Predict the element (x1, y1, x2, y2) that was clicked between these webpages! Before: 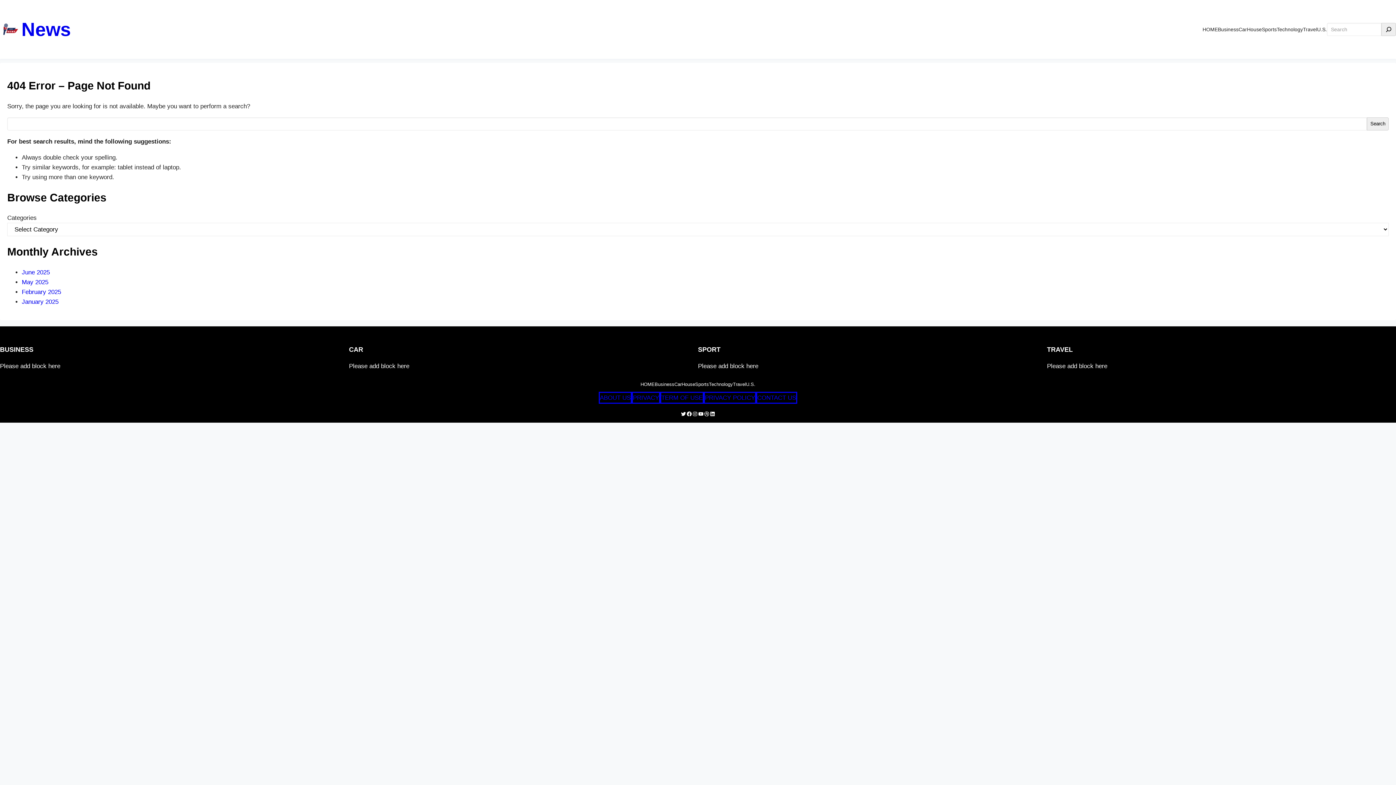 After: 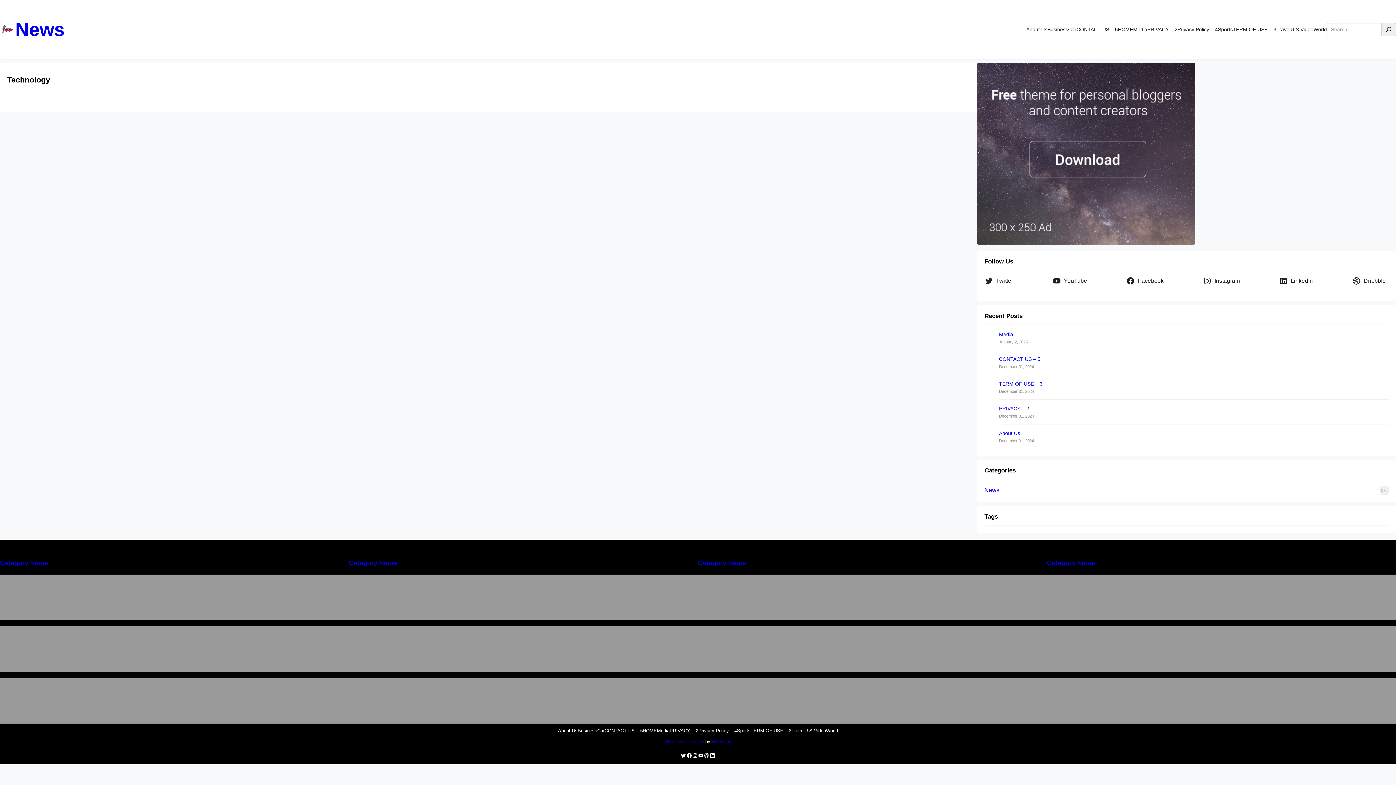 Action: bbox: (1277, 21, 1303, 37) label: Technology